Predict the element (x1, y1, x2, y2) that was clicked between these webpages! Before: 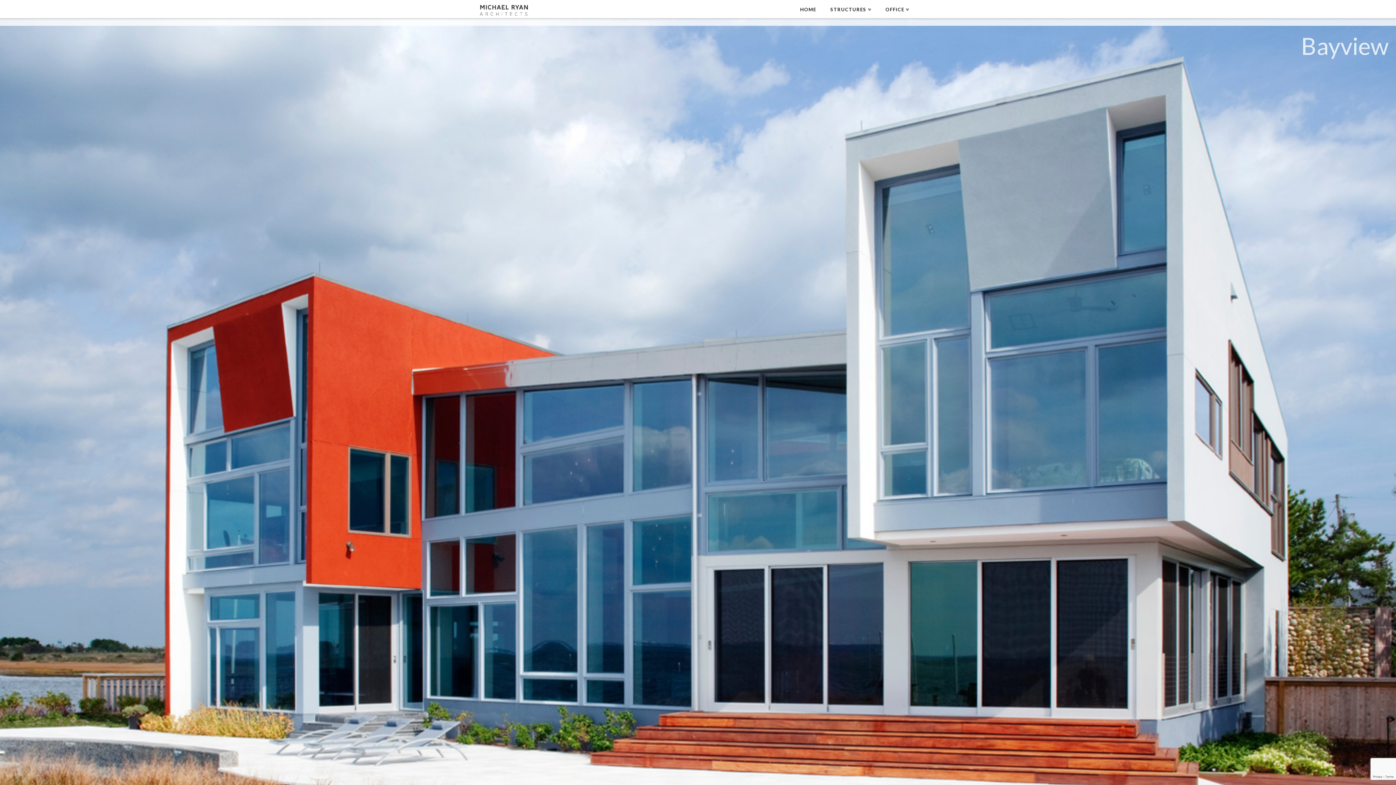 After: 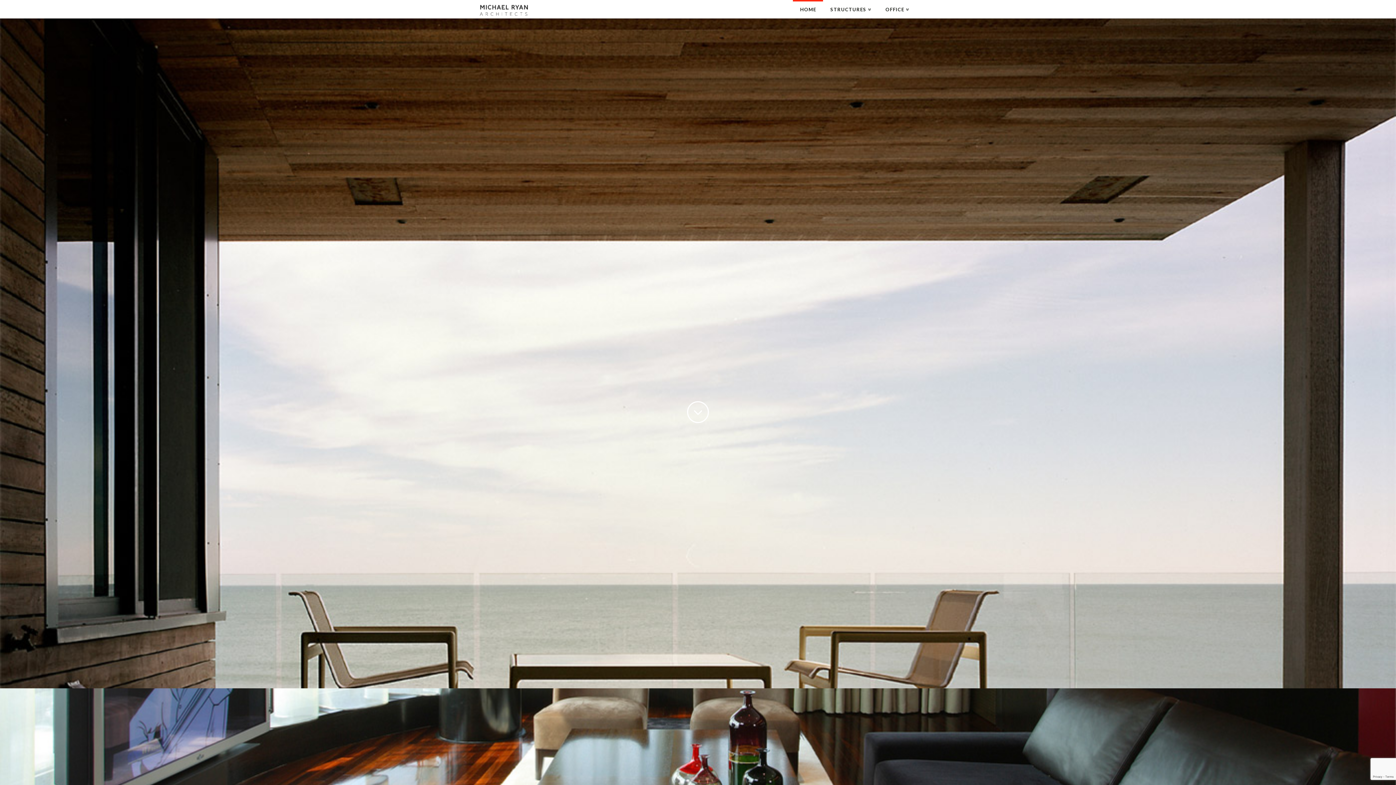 Action: bbox: (480, 1, 528, 16)